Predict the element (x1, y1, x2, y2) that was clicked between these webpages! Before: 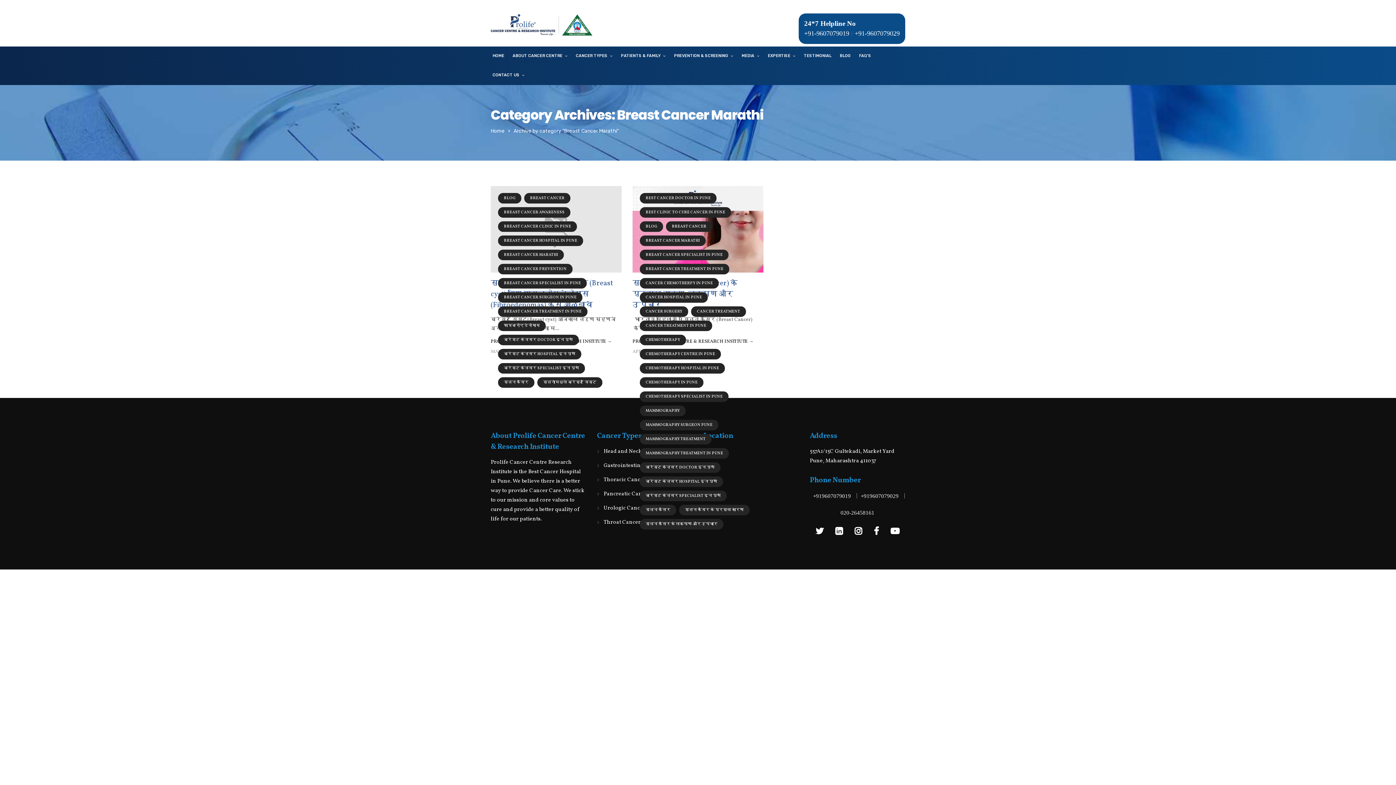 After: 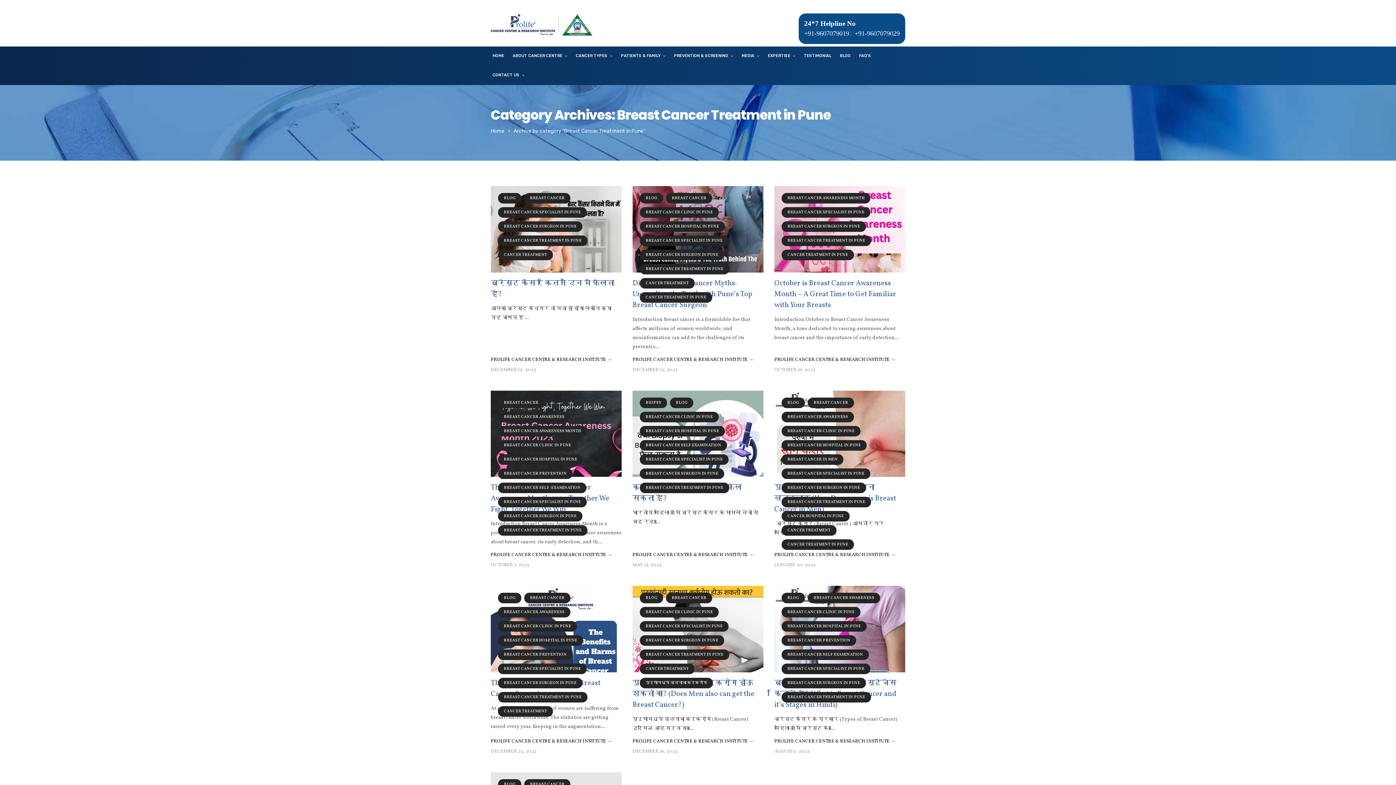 Action: label: BREAST CANCER TREATMENT IN PUNE bbox: (498, 306, 587, 317)